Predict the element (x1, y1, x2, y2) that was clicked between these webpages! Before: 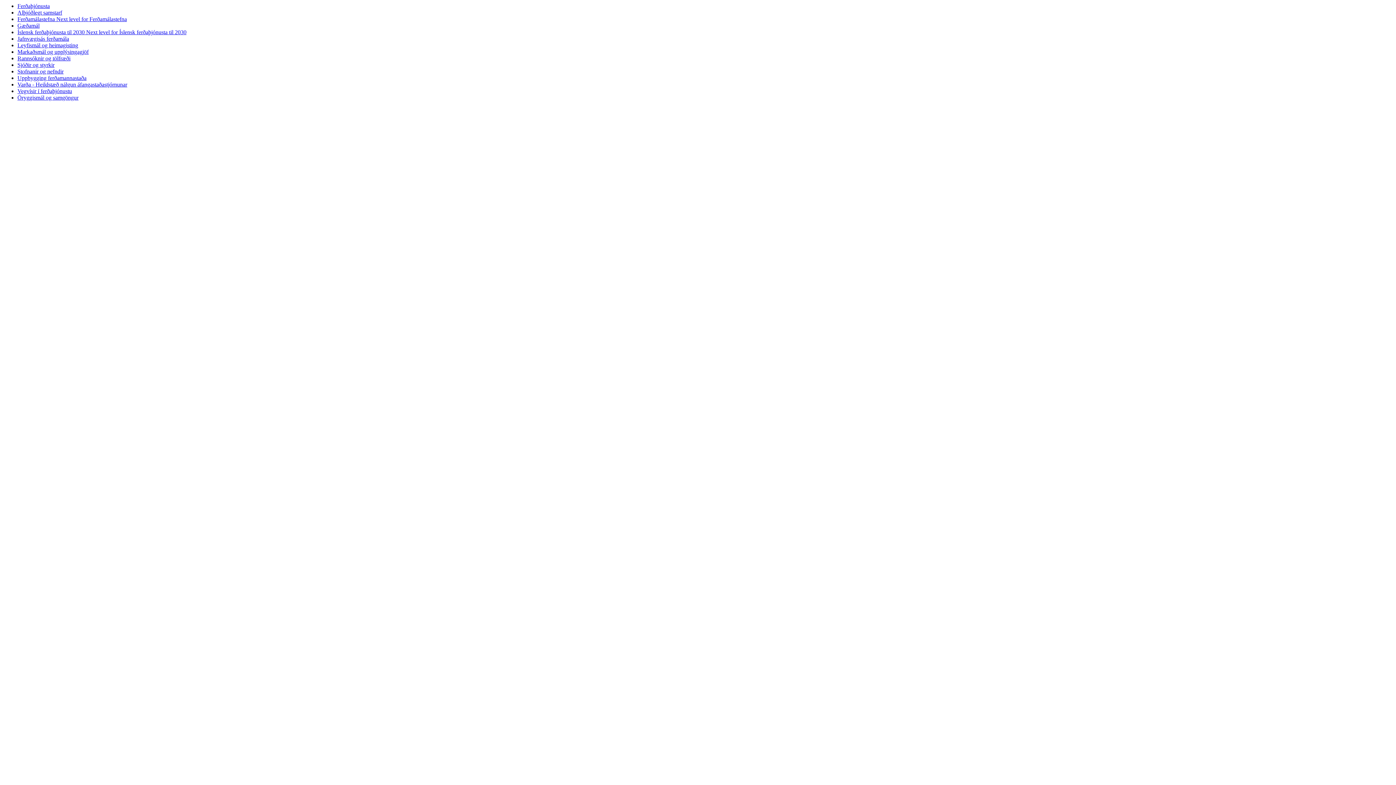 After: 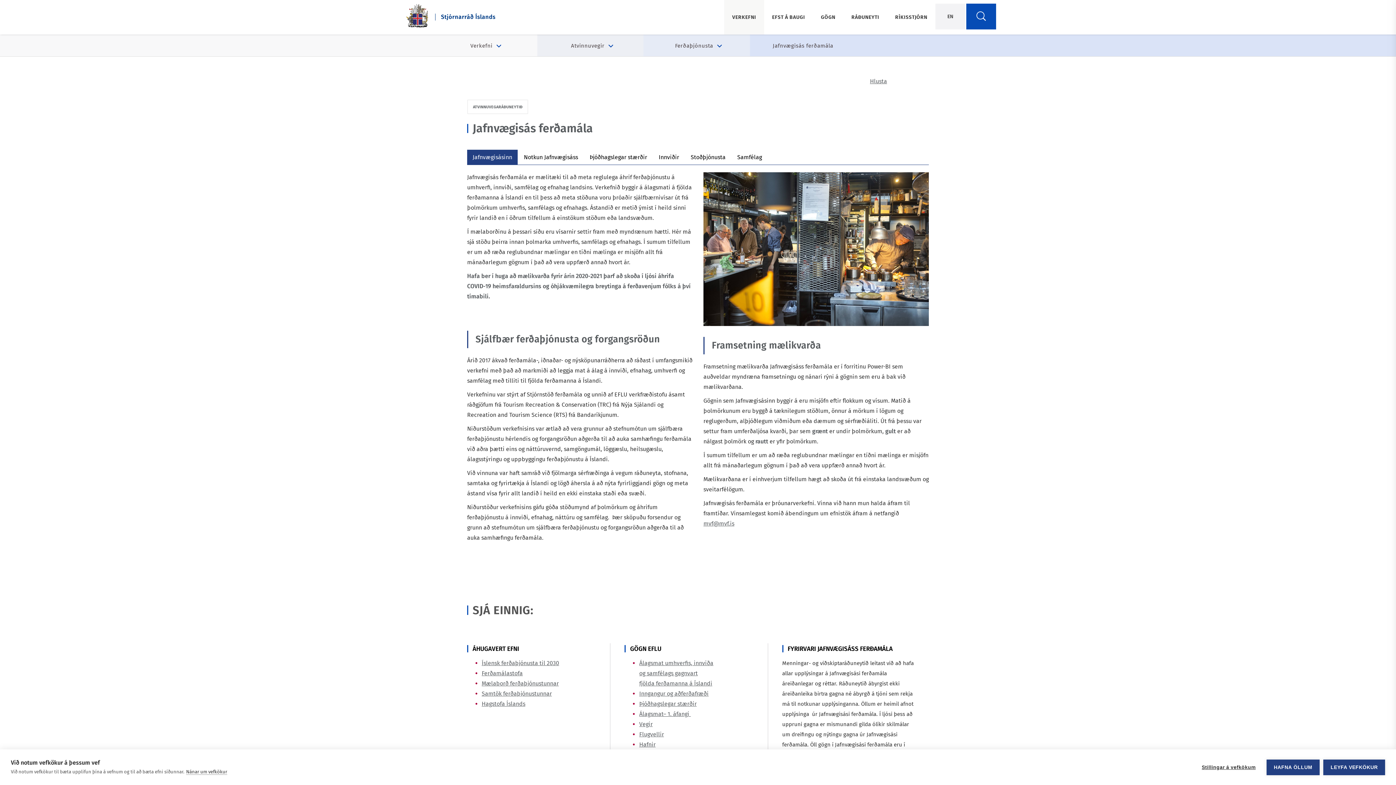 Action: label: navigation link to Jafnvægisás ferðamála bbox: (17, 35, 69, 41)